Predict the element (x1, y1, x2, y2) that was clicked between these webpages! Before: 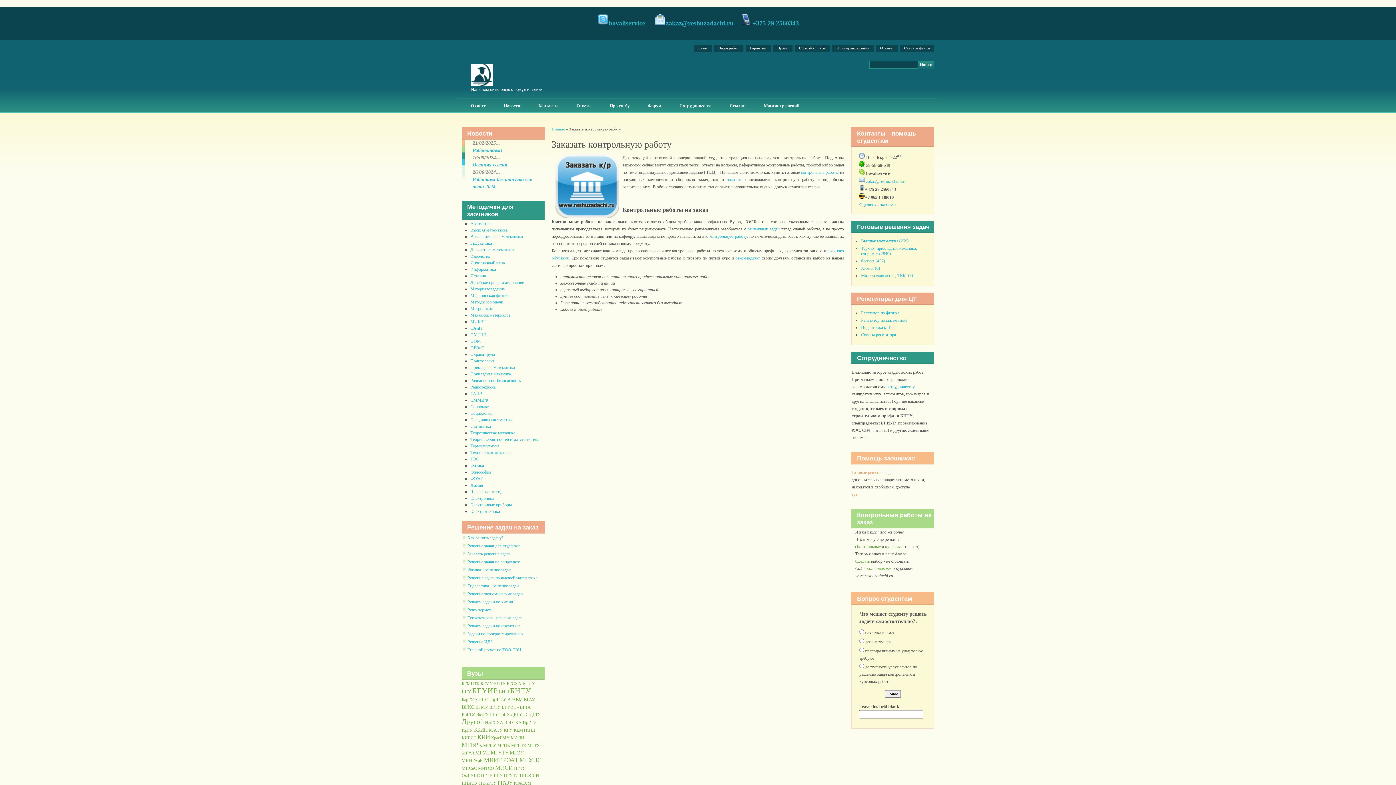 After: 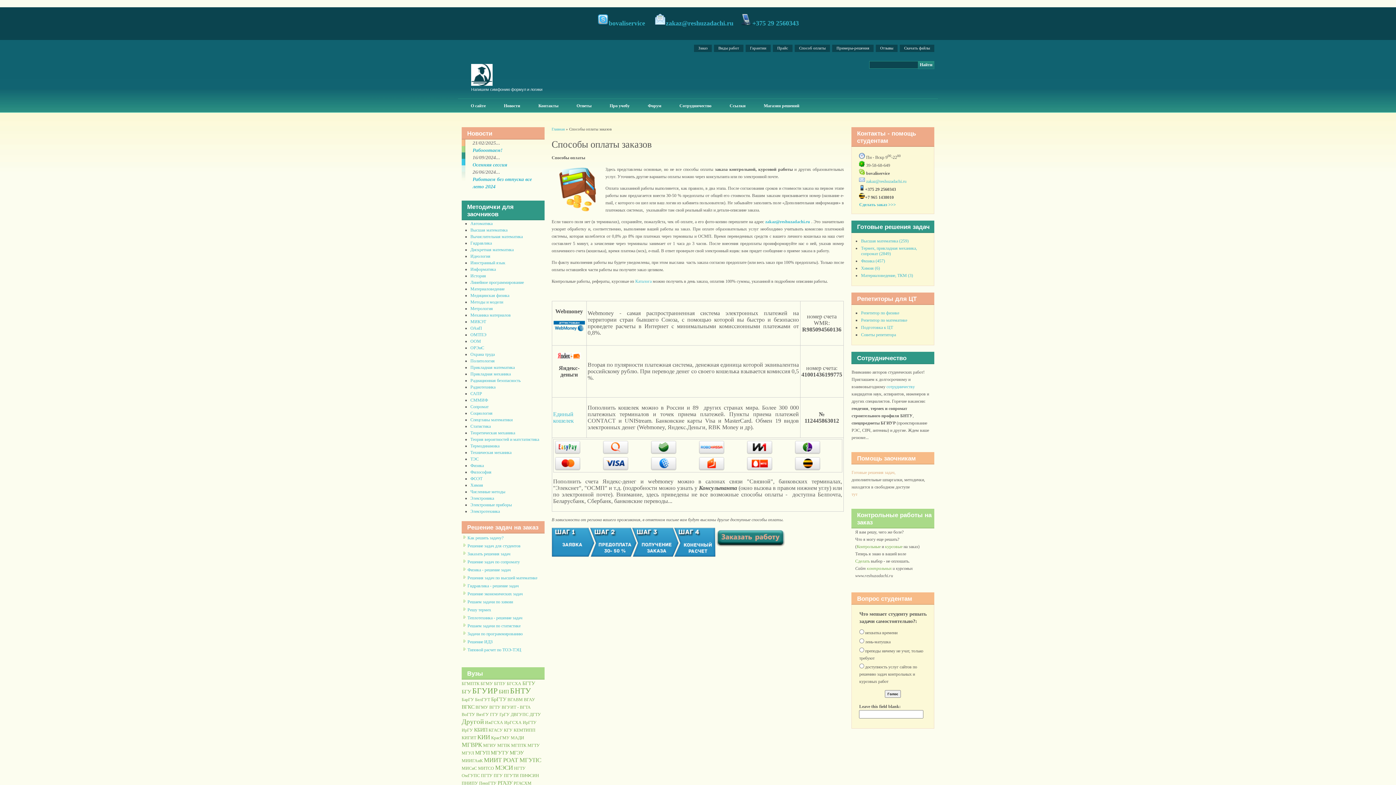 Action: label: Способ оплаты bbox: (794, 44, 830, 52)